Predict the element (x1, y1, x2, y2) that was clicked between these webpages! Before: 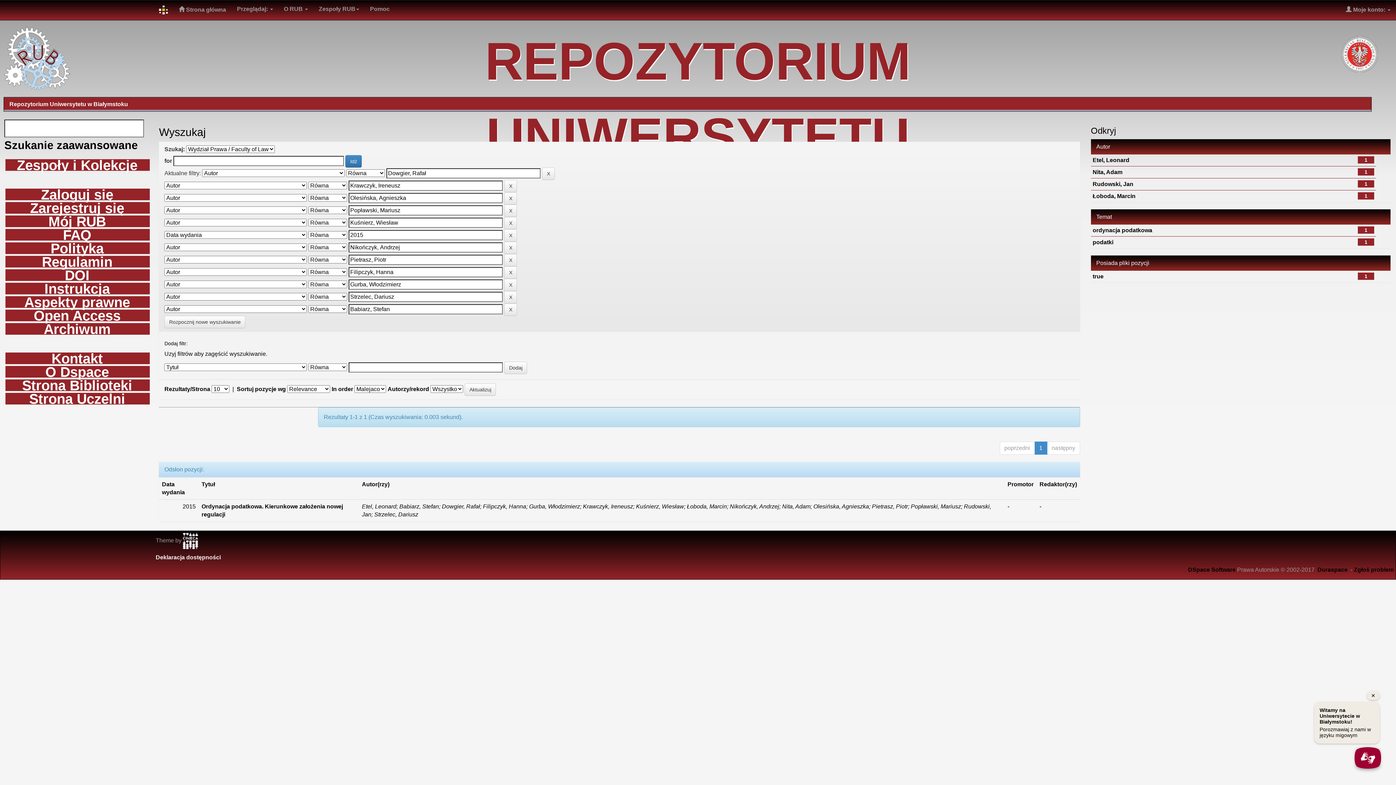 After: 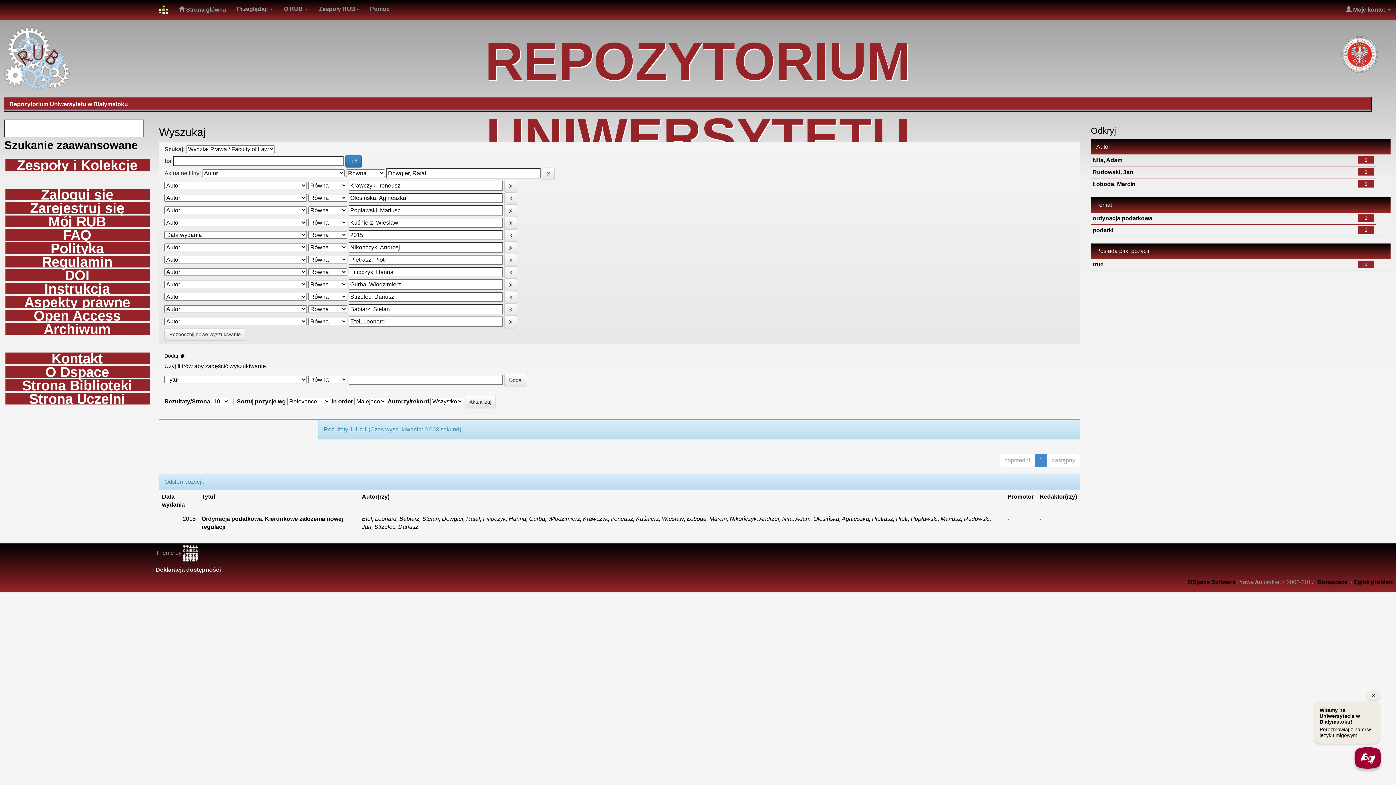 Action: bbox: (1092, 157, 1129, 163) label: Etel, Leonard